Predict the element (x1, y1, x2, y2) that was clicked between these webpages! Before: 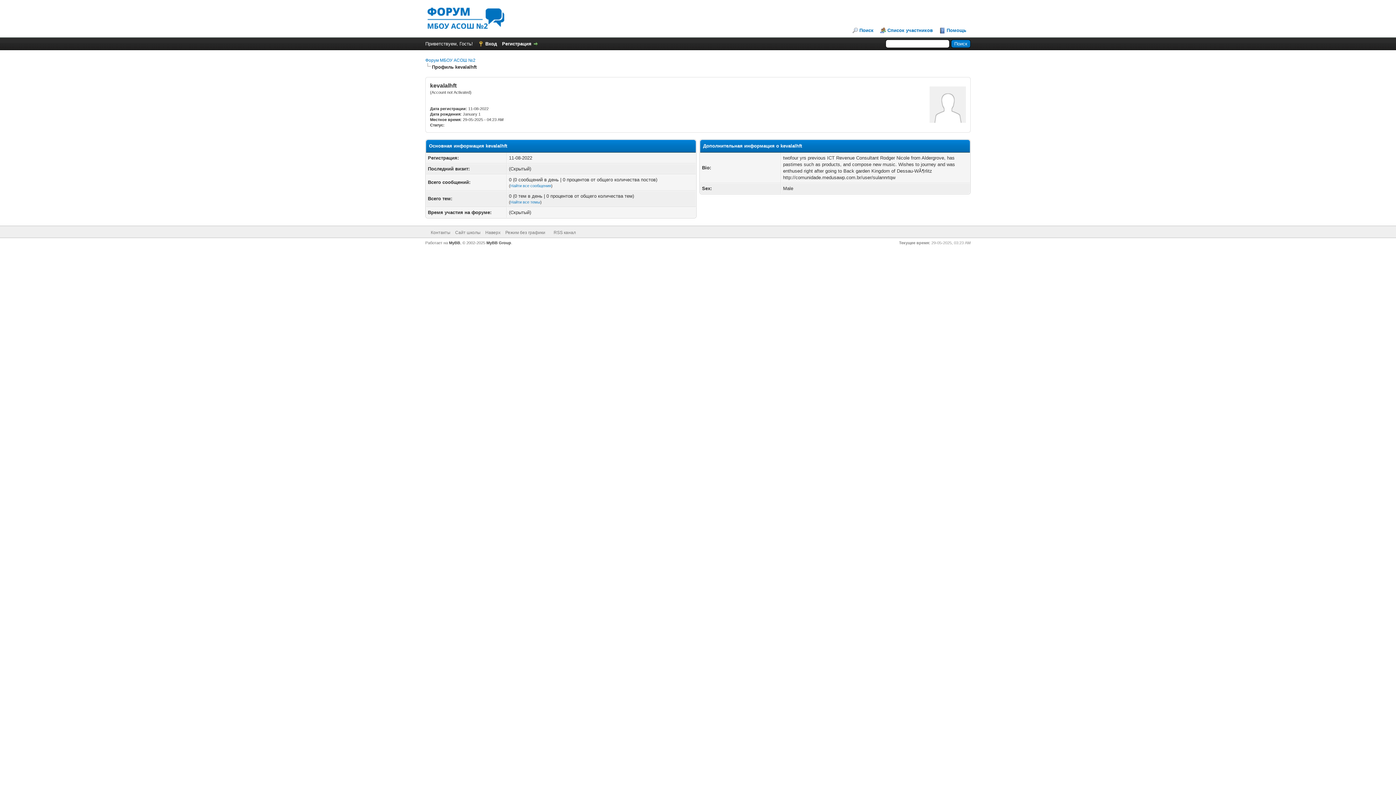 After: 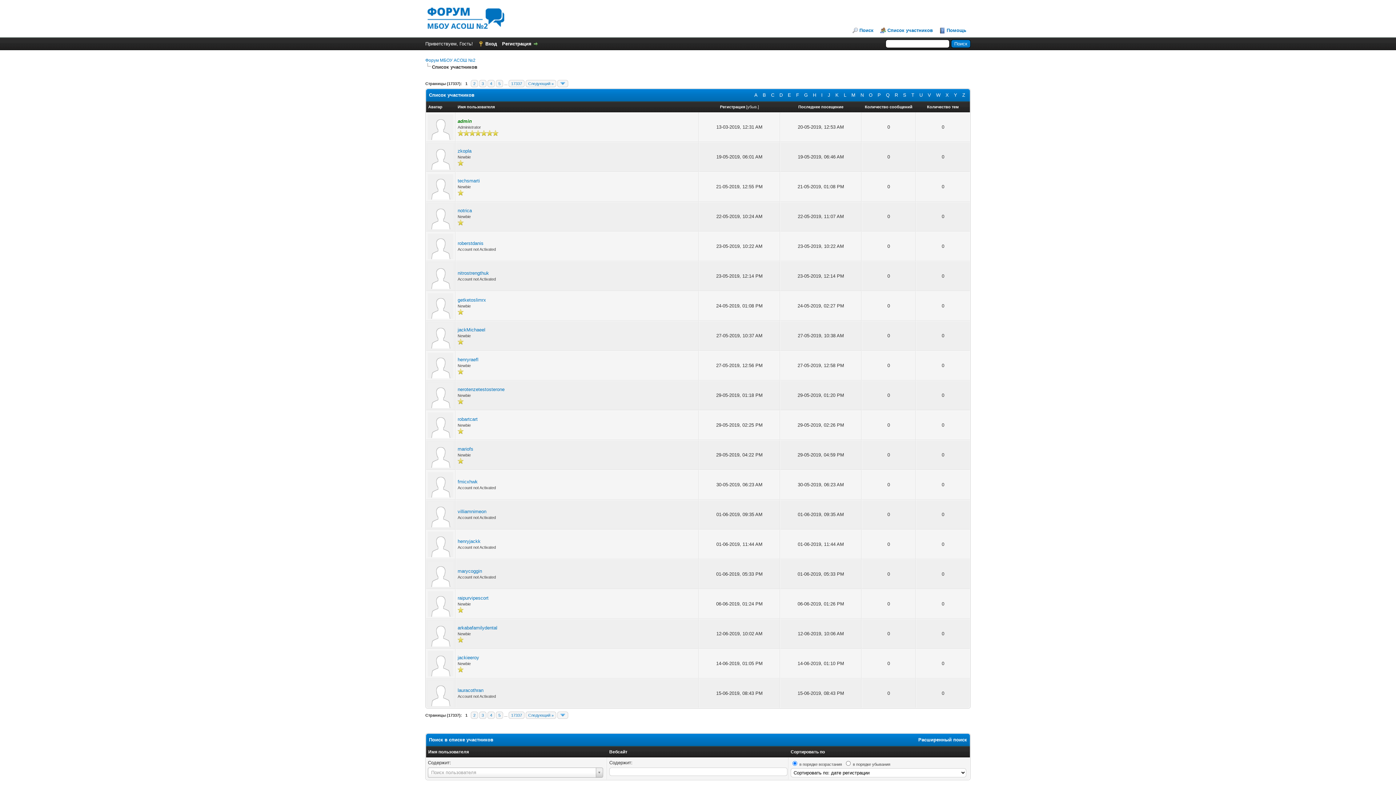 Action: bbox: (880, 27, 933, 33) label: Список участников